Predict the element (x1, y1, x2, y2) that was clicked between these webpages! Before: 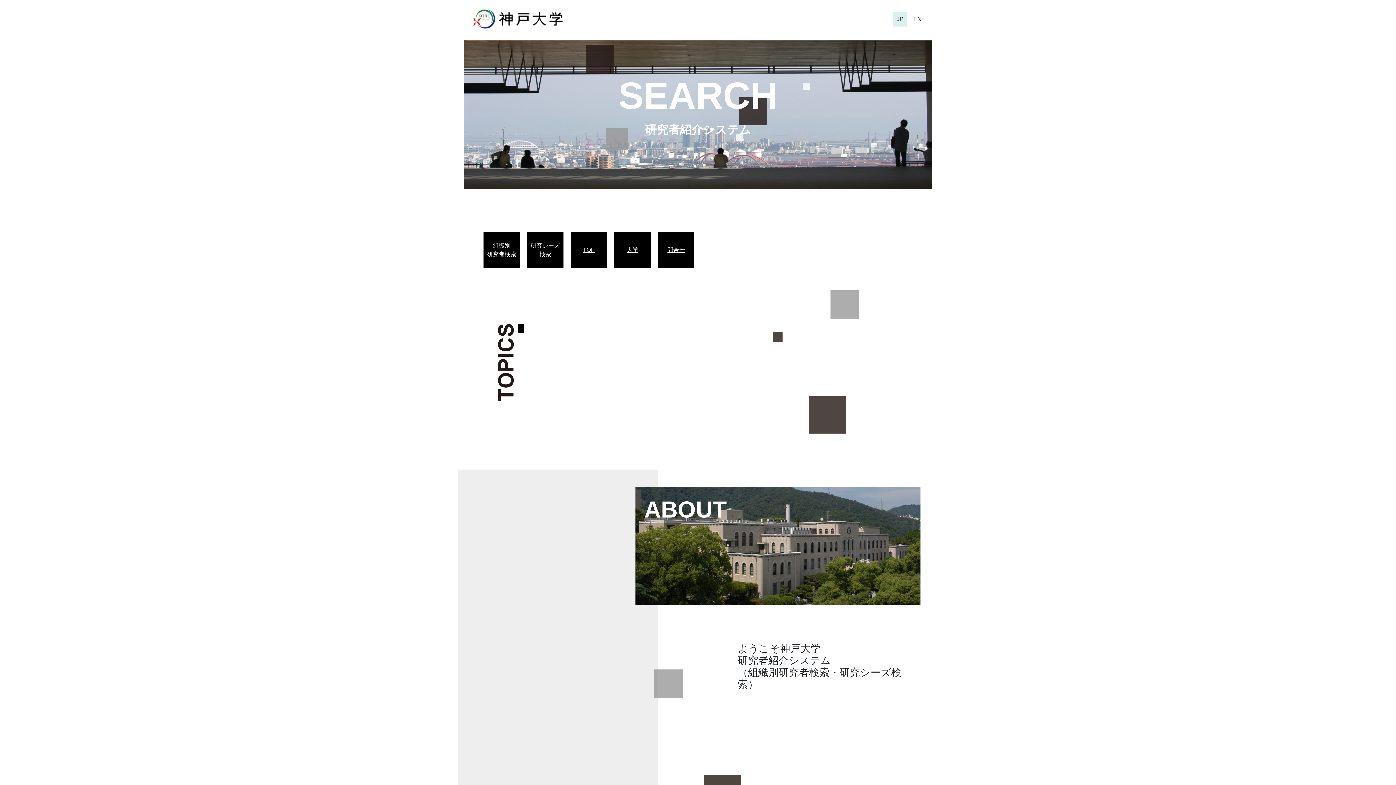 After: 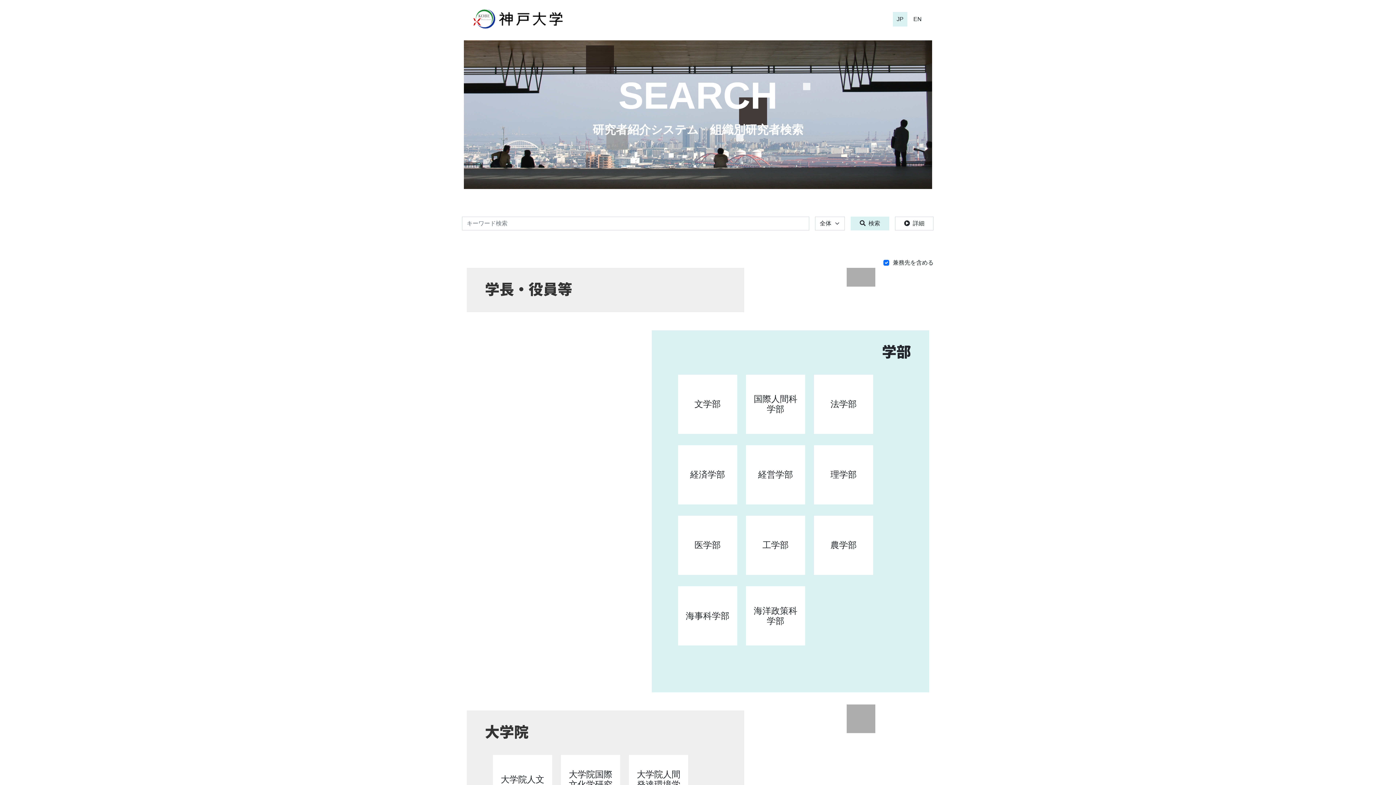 Action: label: 組織別
研究者検索 bbox: (487, 241, 516, 258)